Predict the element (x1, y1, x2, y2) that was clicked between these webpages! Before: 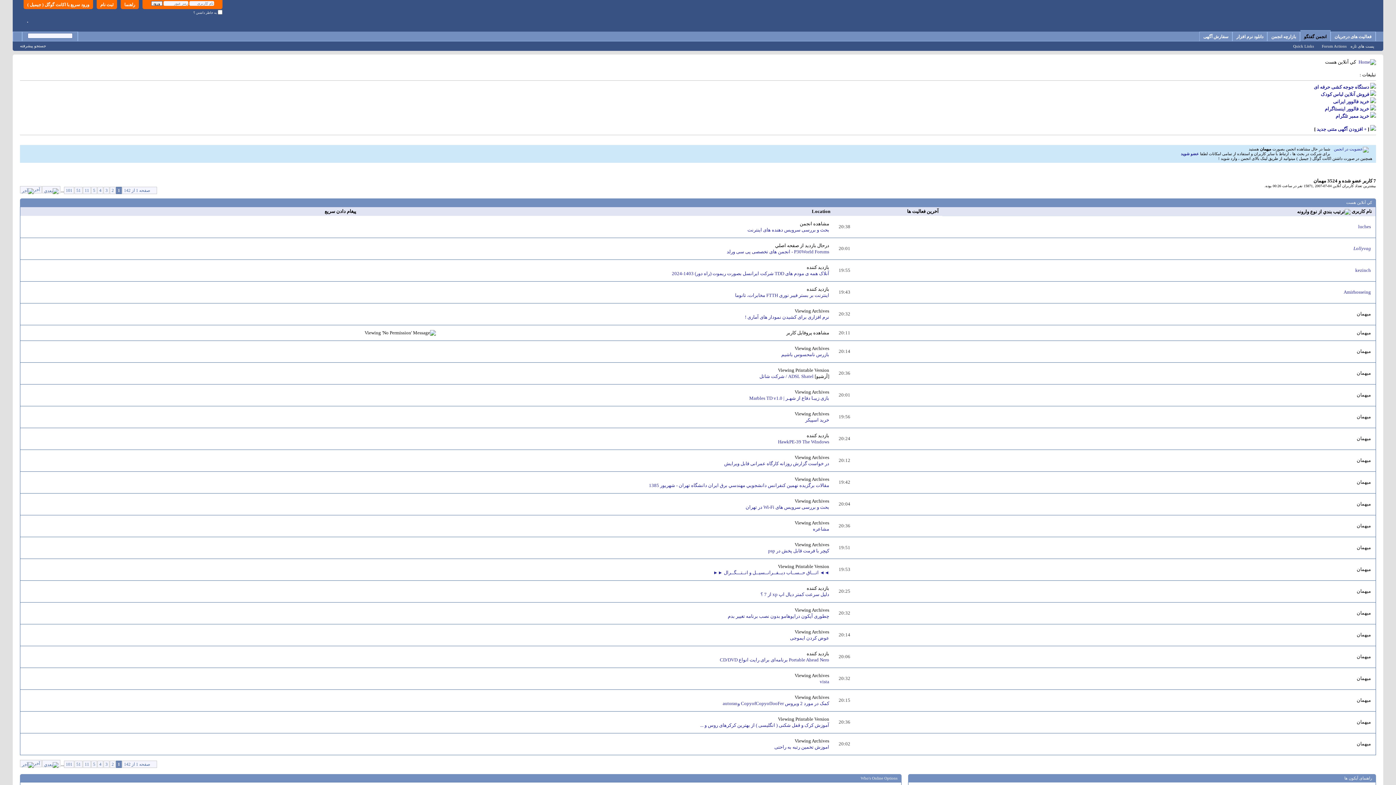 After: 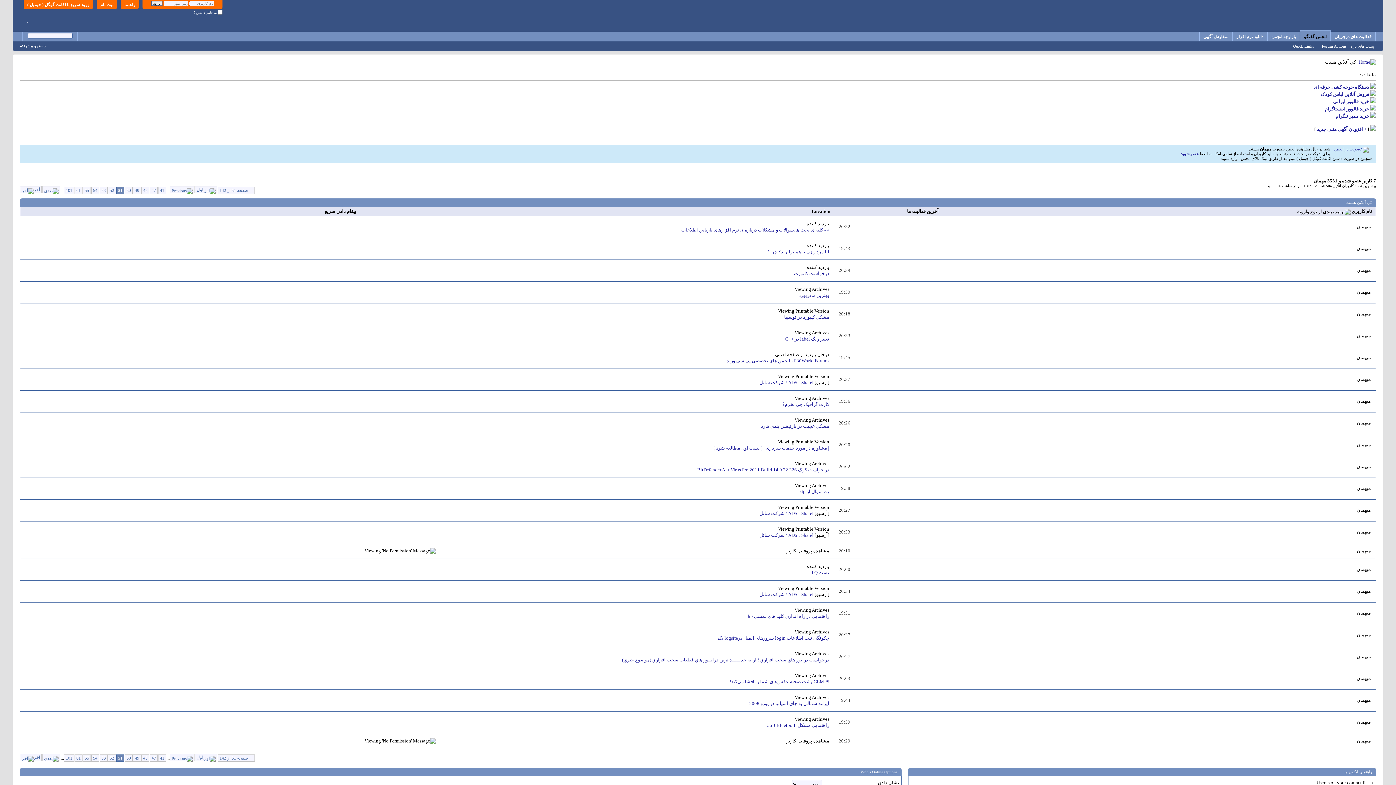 Action: bbox: (74, 186, 82, 194) label: 51